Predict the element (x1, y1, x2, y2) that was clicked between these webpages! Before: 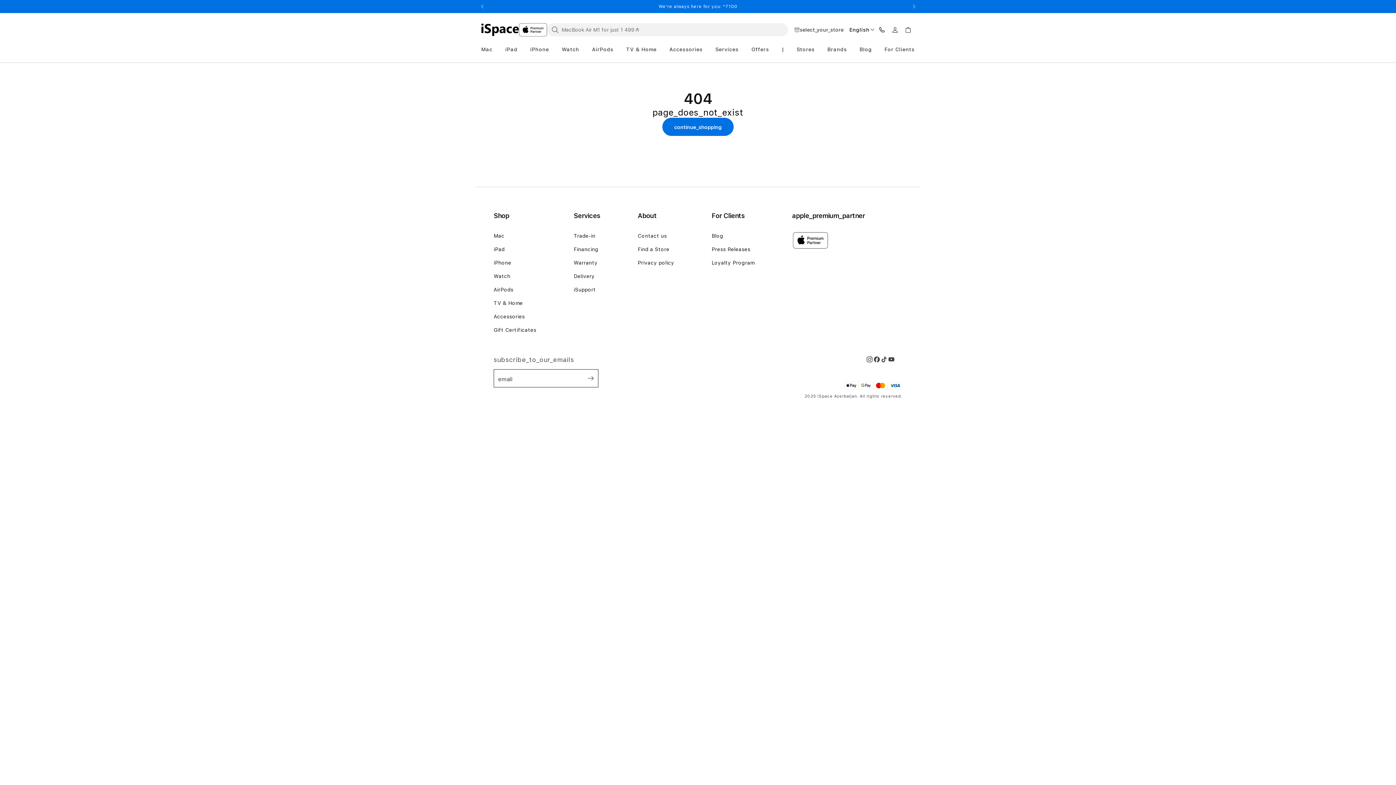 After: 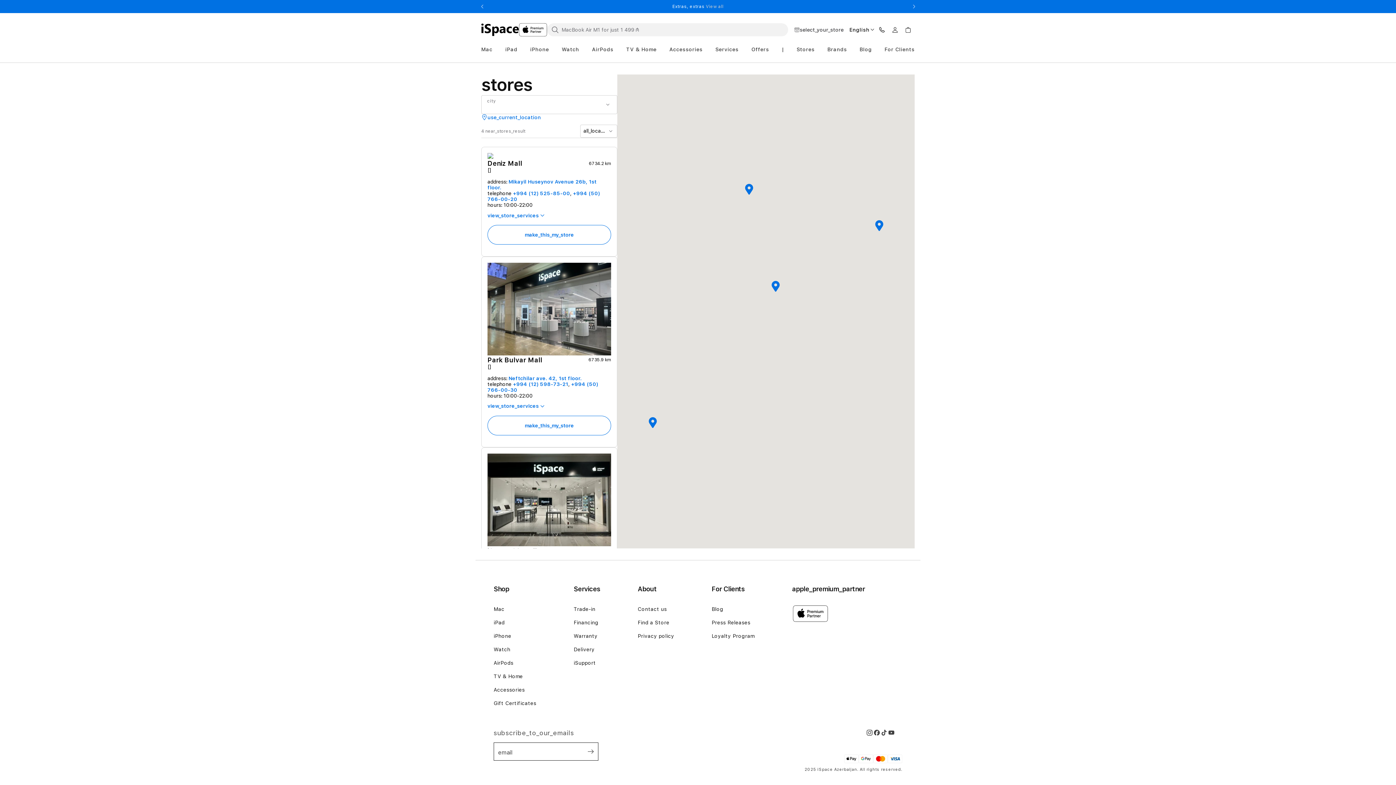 Action: bbox: (637, 246, 669, 252) label: Find a Store